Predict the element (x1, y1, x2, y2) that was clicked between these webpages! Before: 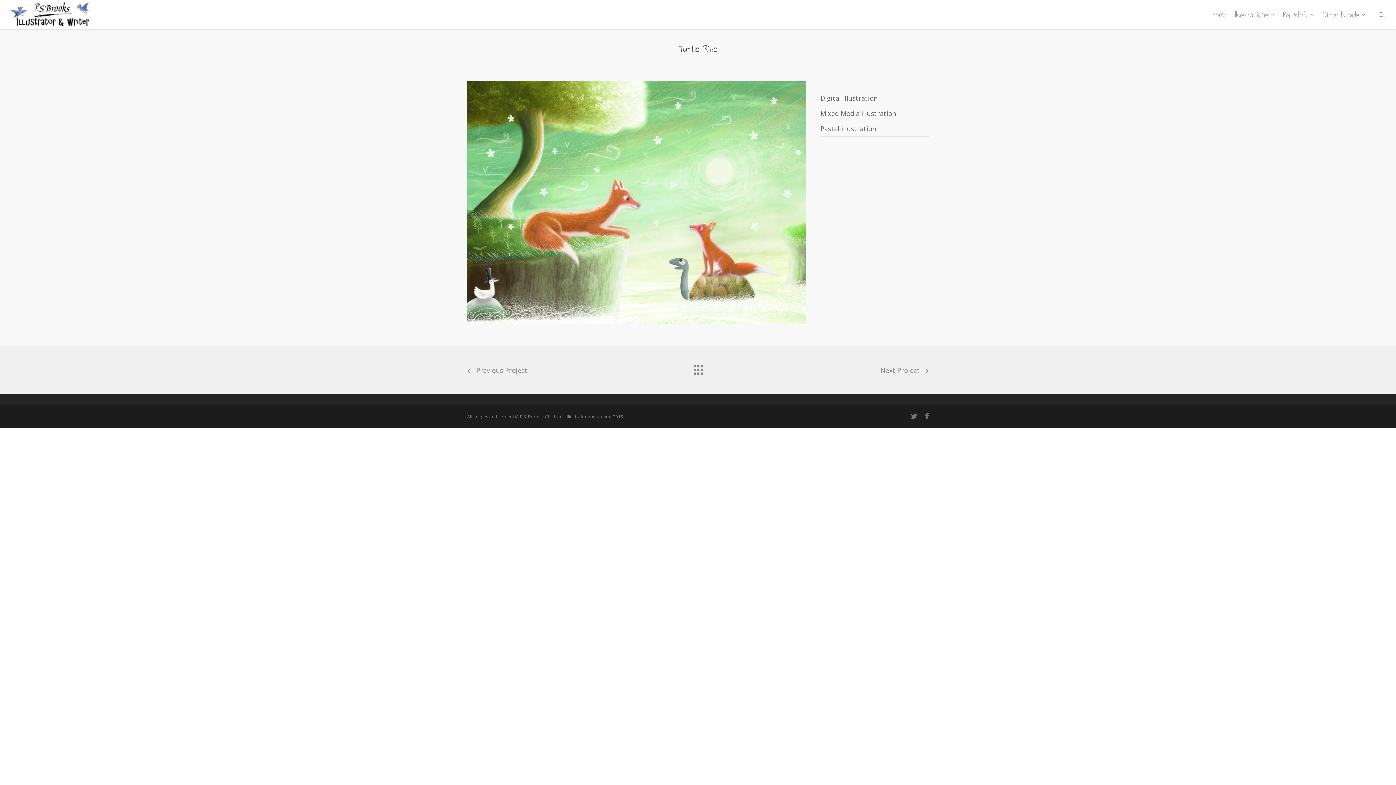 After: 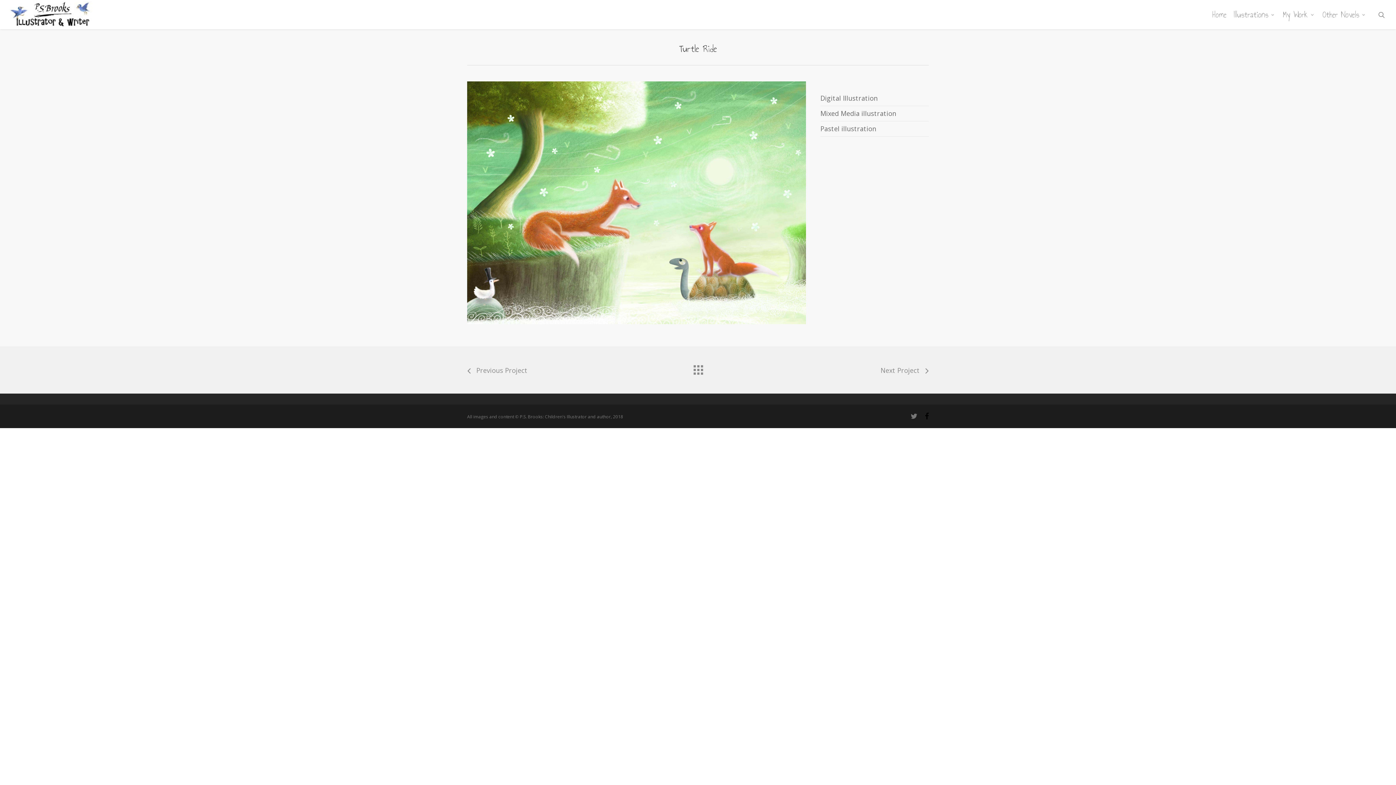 Action: bbox: (925, 412, 929, 420) label: facebook